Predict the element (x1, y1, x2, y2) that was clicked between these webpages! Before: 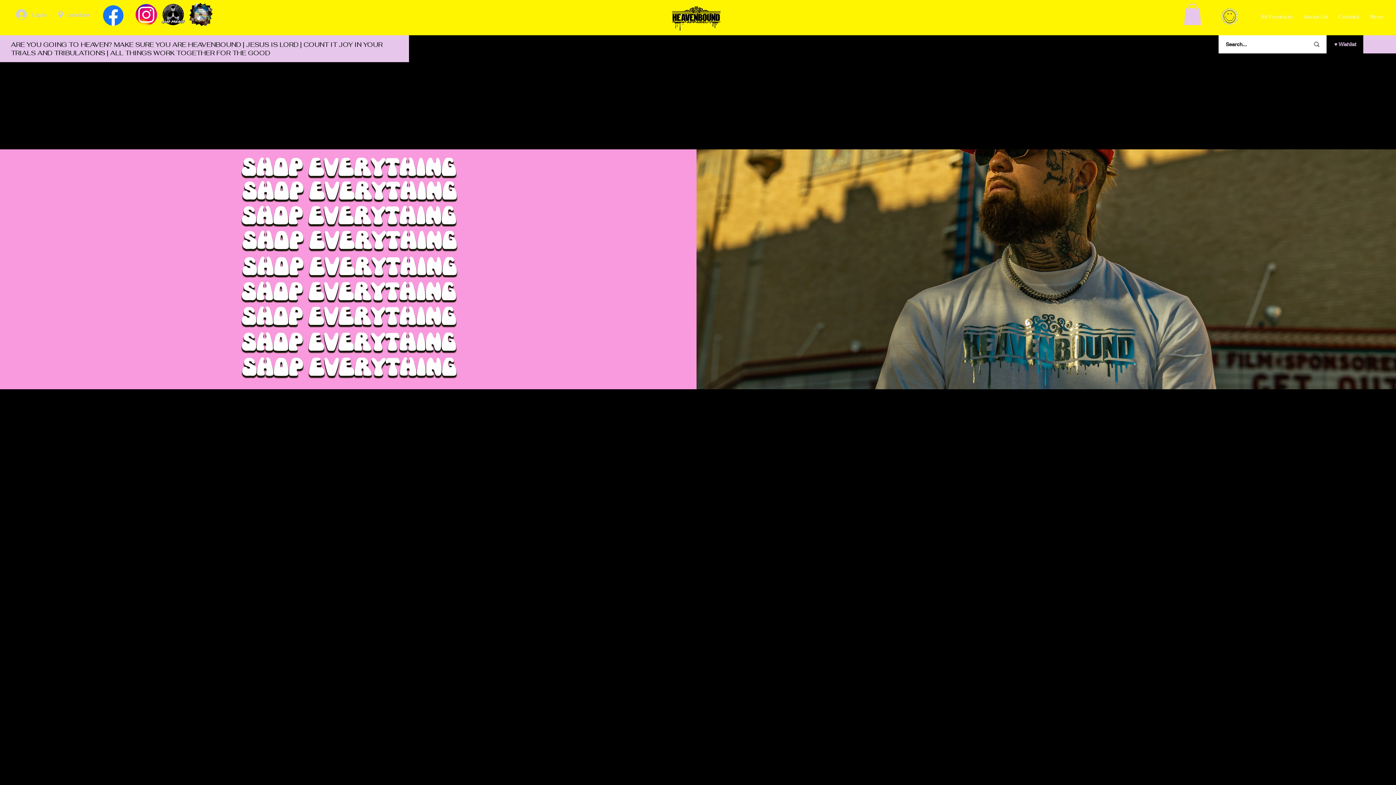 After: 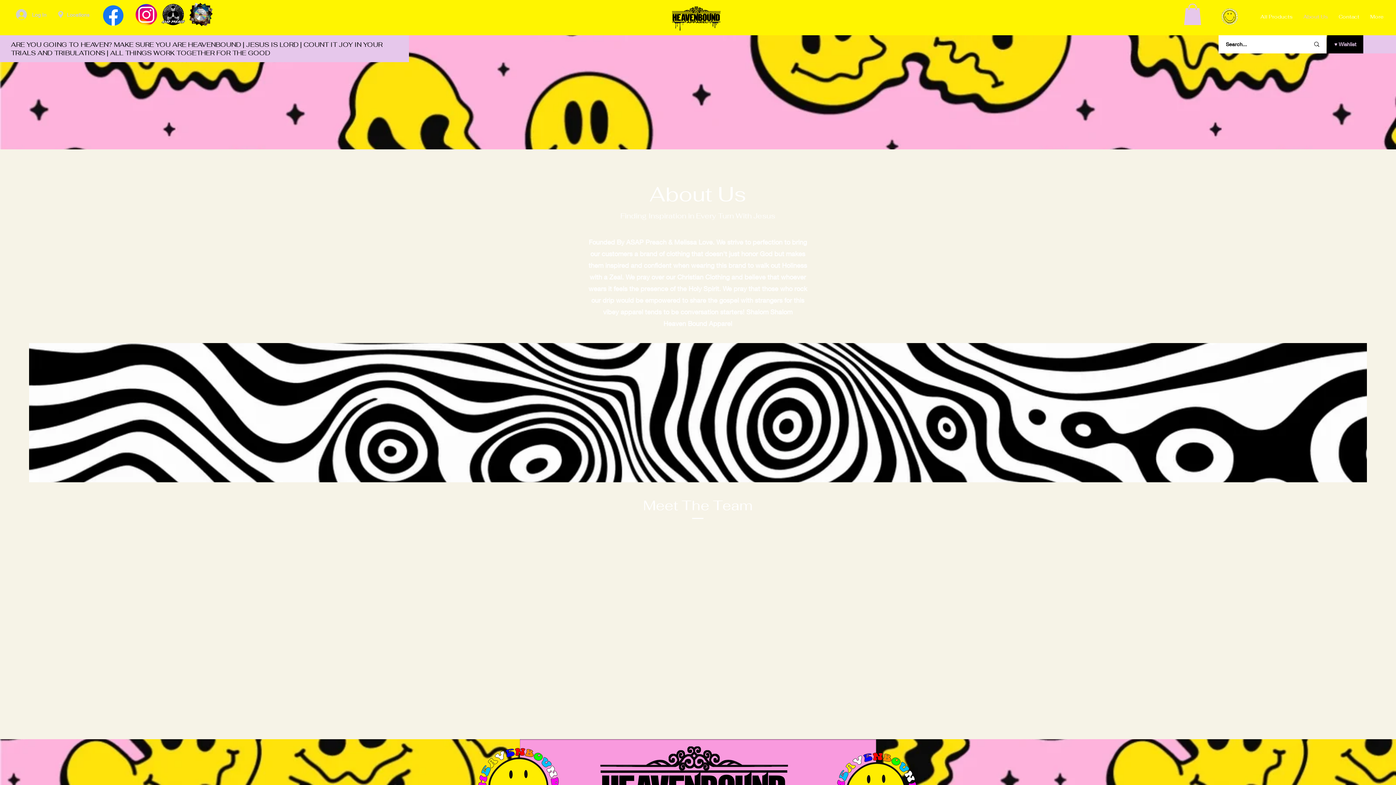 Action: label: About Us bbox: (1298, 7, 1333, 25)